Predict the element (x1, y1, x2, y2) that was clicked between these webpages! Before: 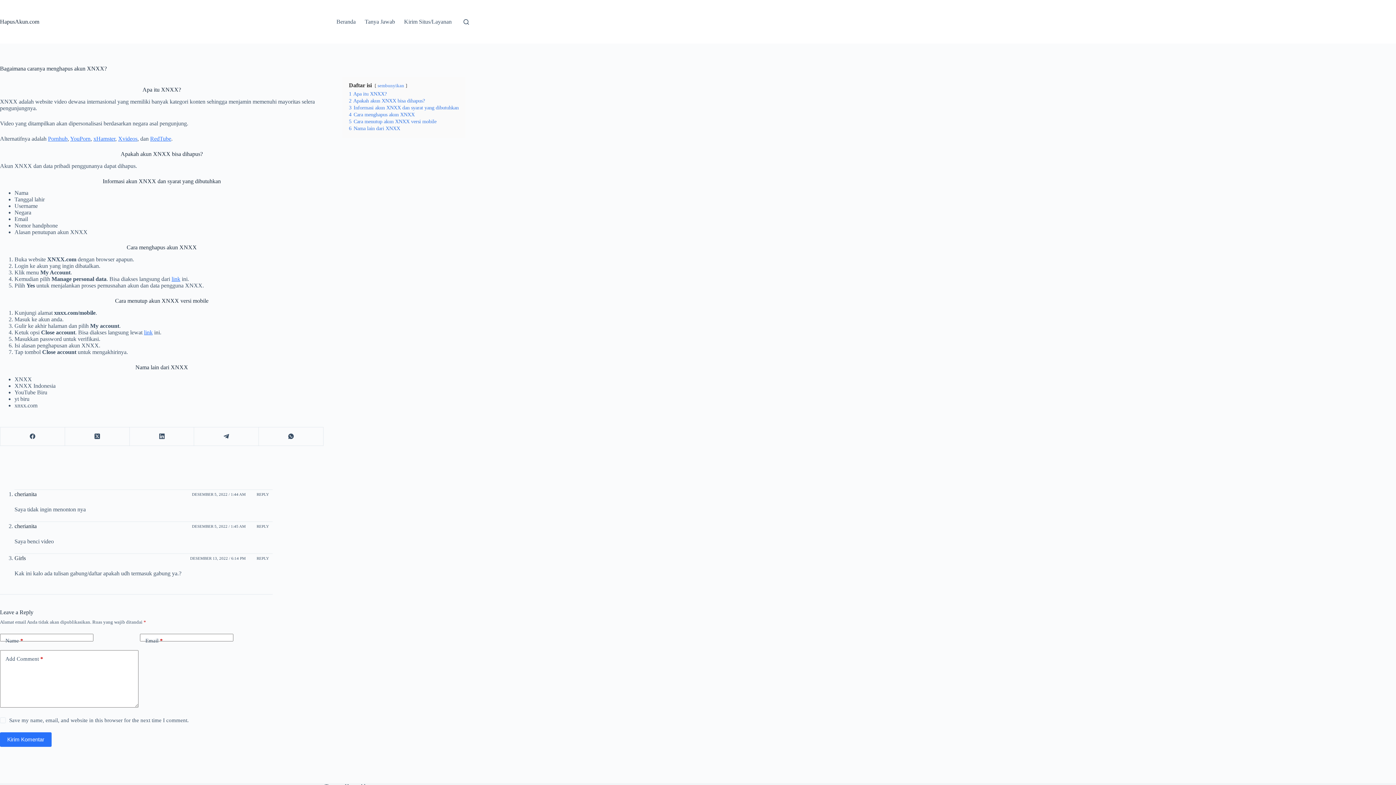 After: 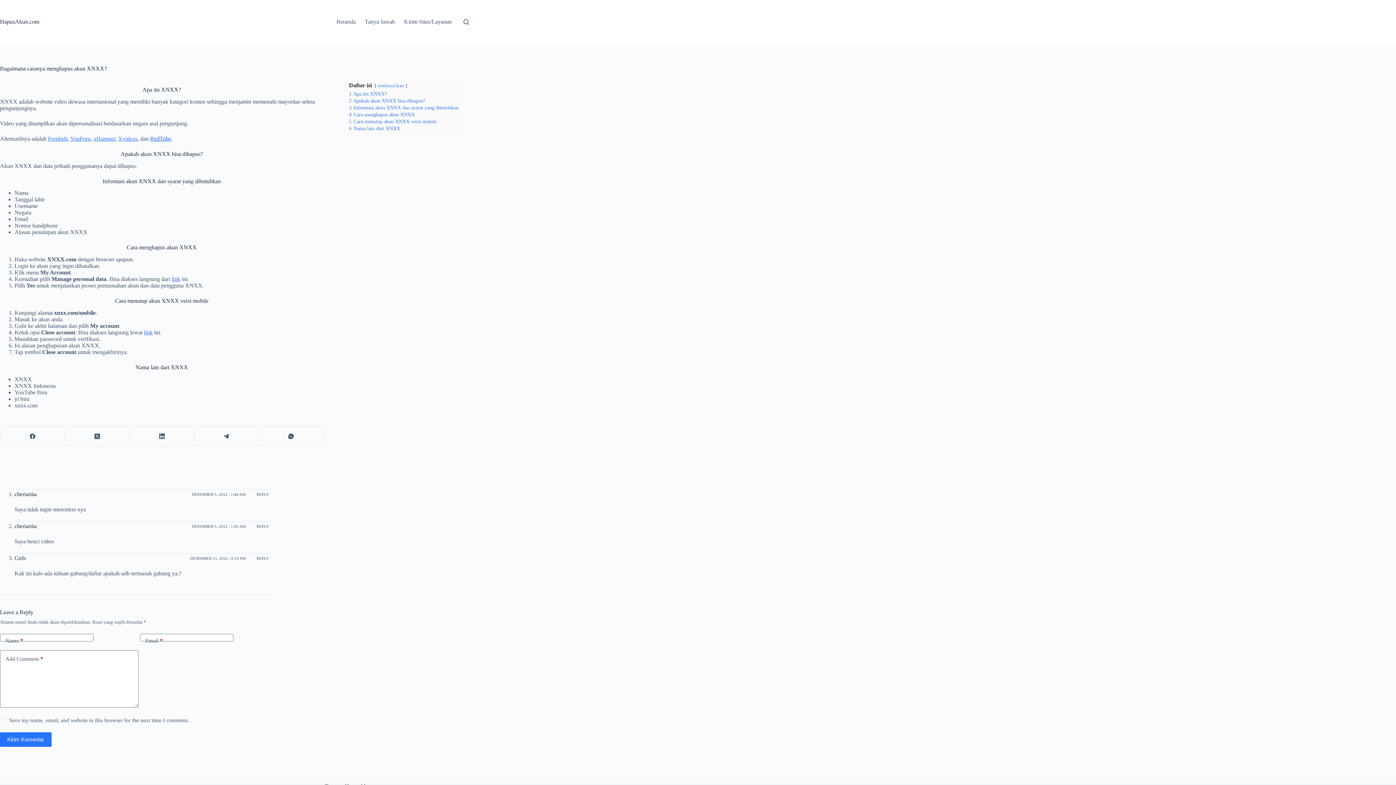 Action: label: RedTube bbox: (150, 135, 171, 141)